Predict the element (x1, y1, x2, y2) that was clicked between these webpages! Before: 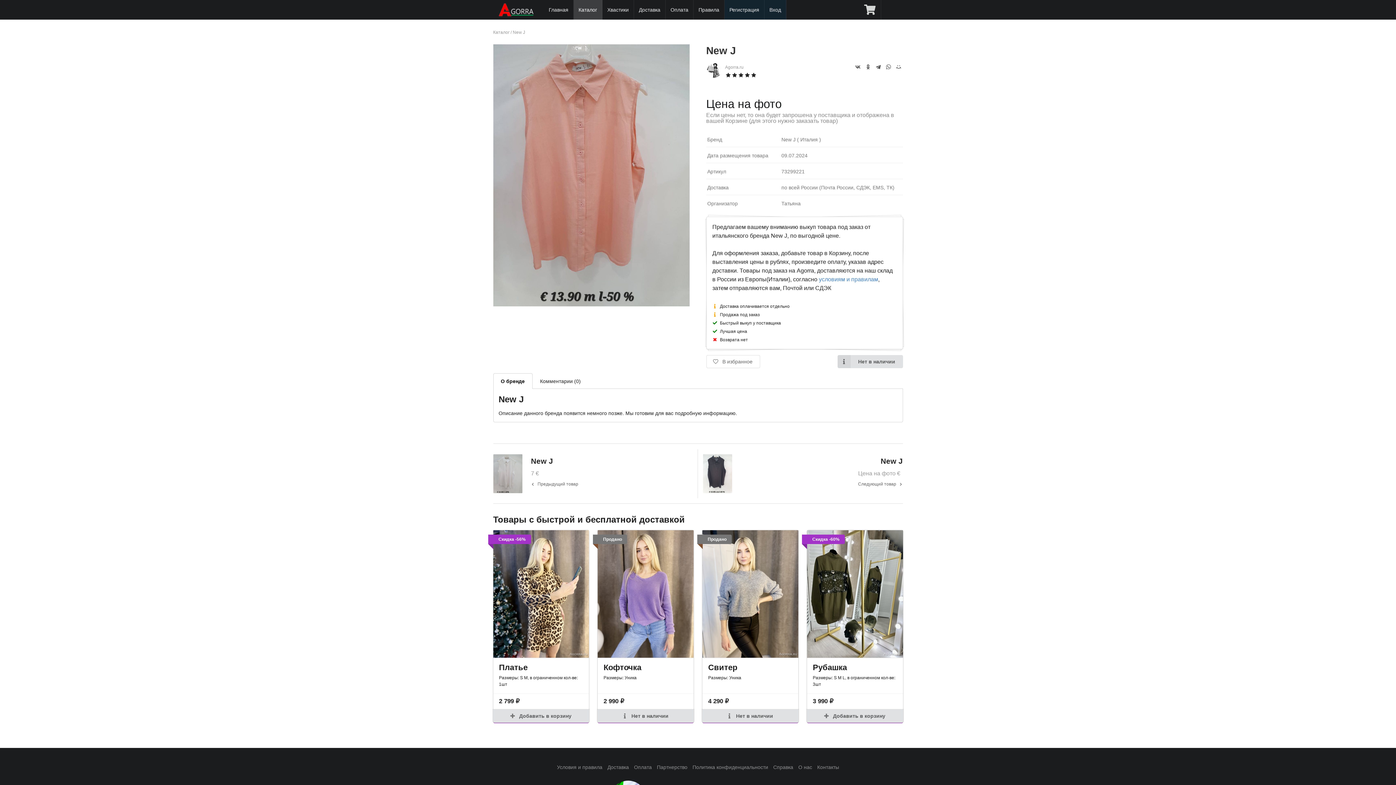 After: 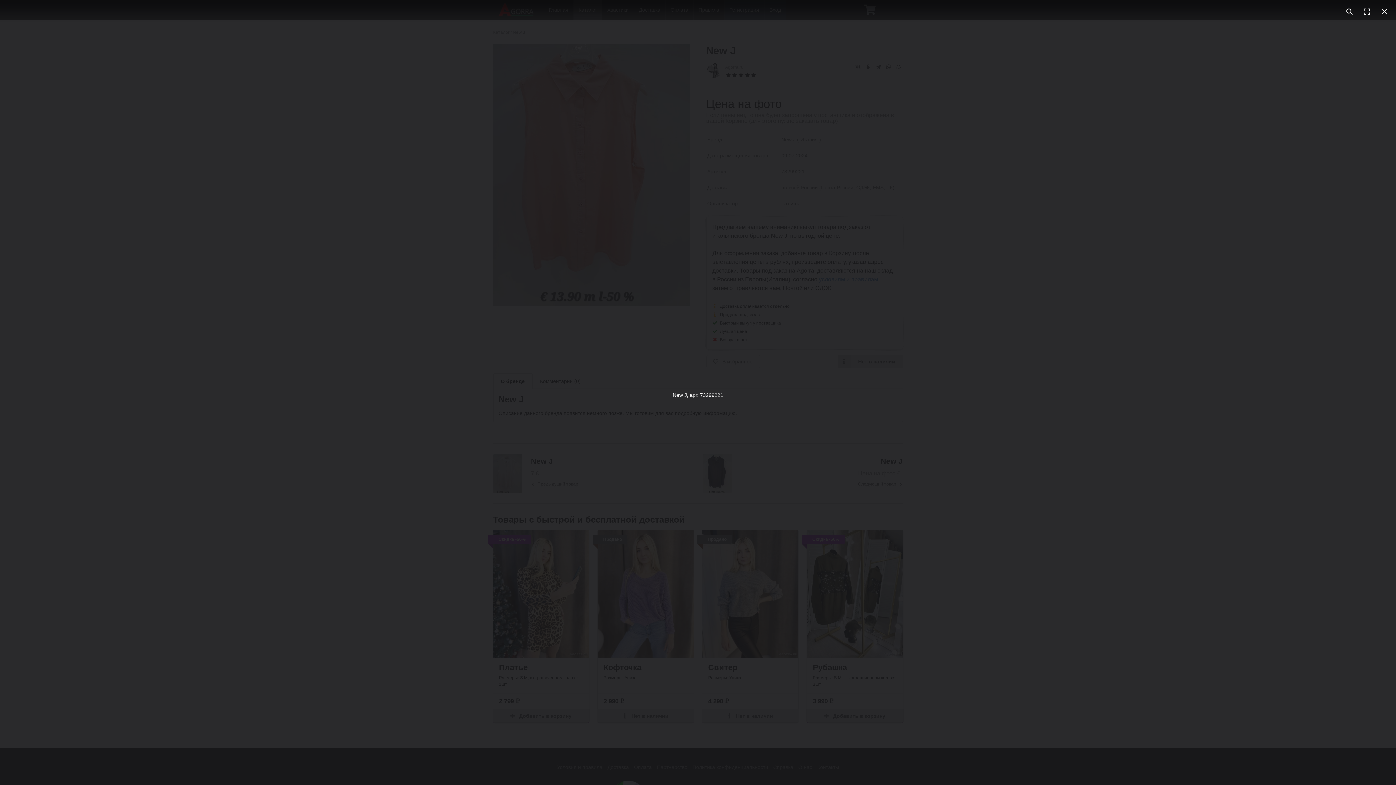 Action: bbox: (493, 301, 689, 307)